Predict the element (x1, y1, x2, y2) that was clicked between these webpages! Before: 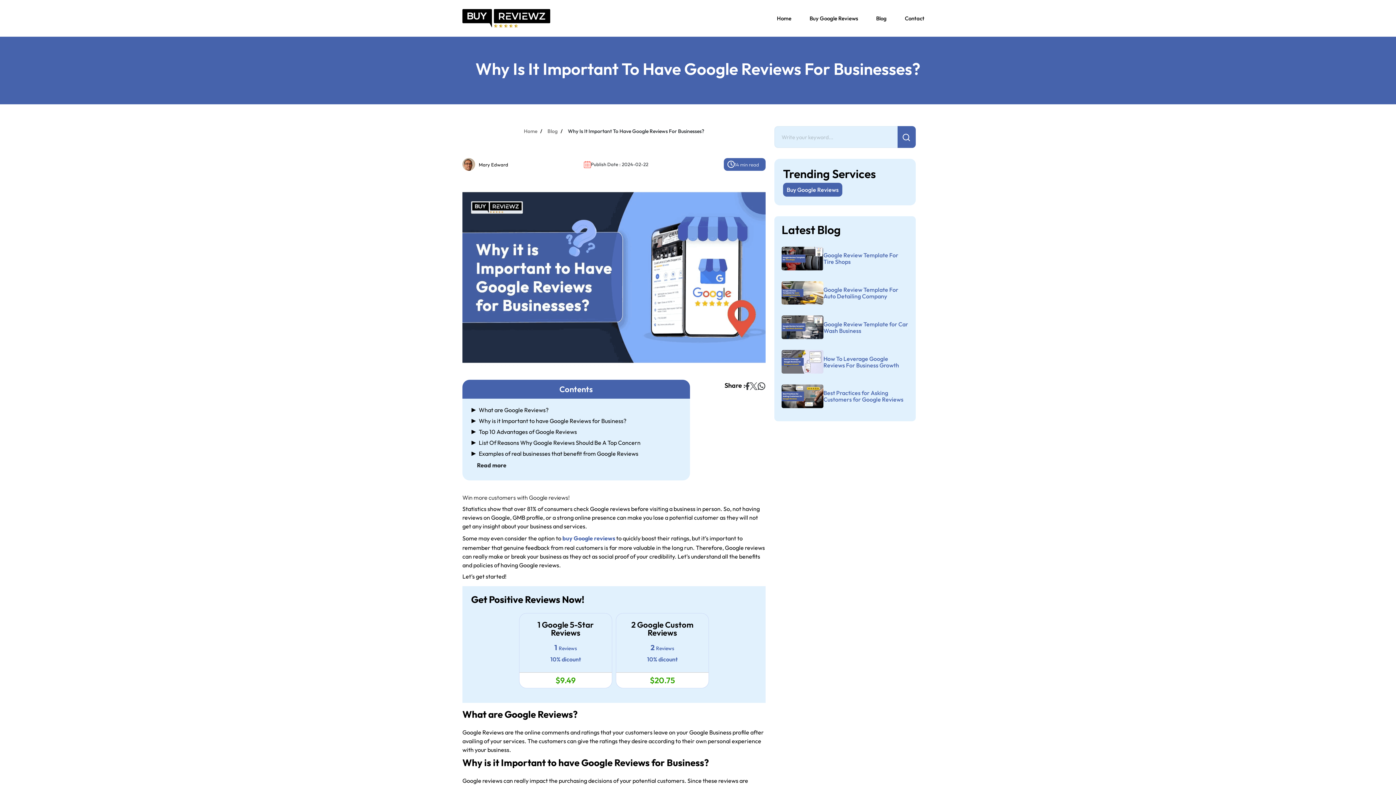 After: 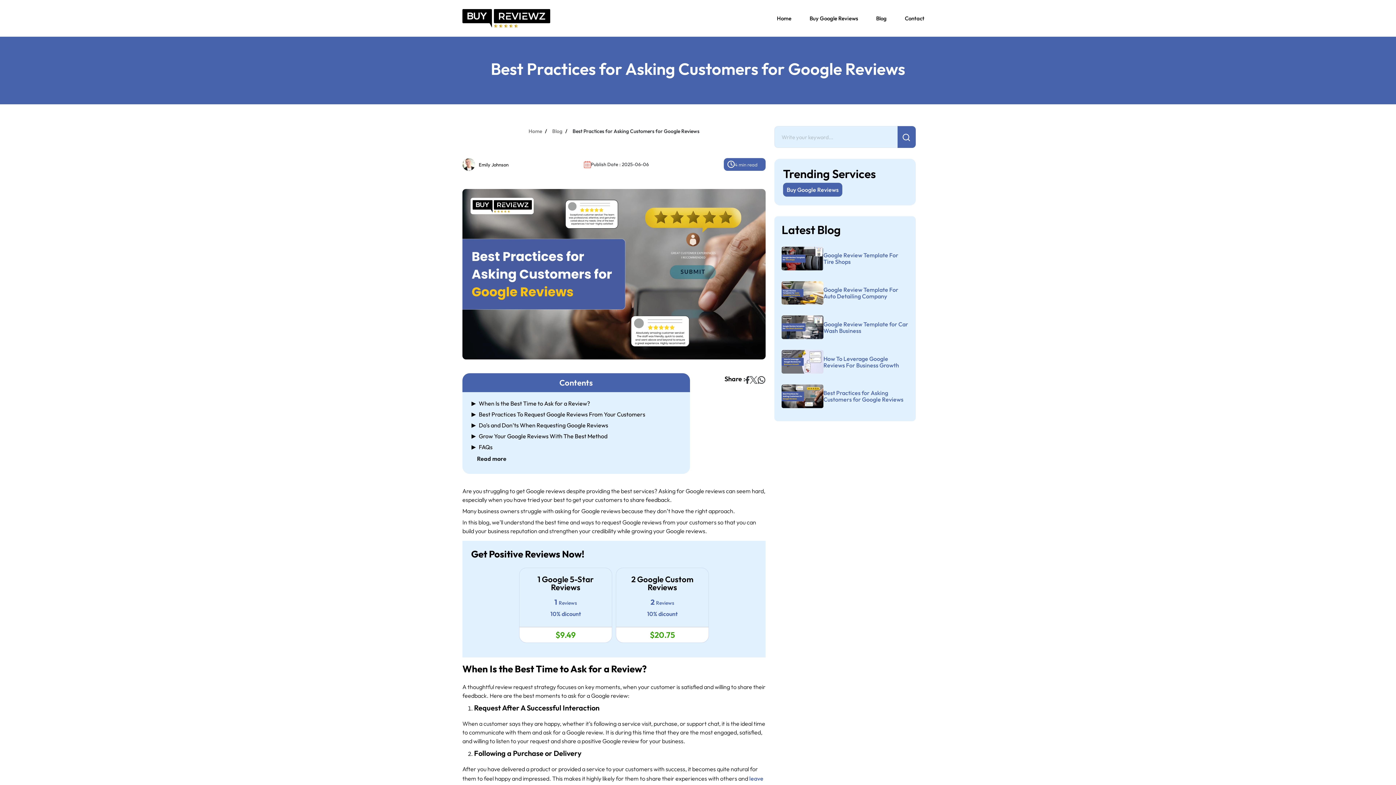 Action: label: Best Practices for Asking Customers for Google Reviews bbox: (781, 384, 908, 408)